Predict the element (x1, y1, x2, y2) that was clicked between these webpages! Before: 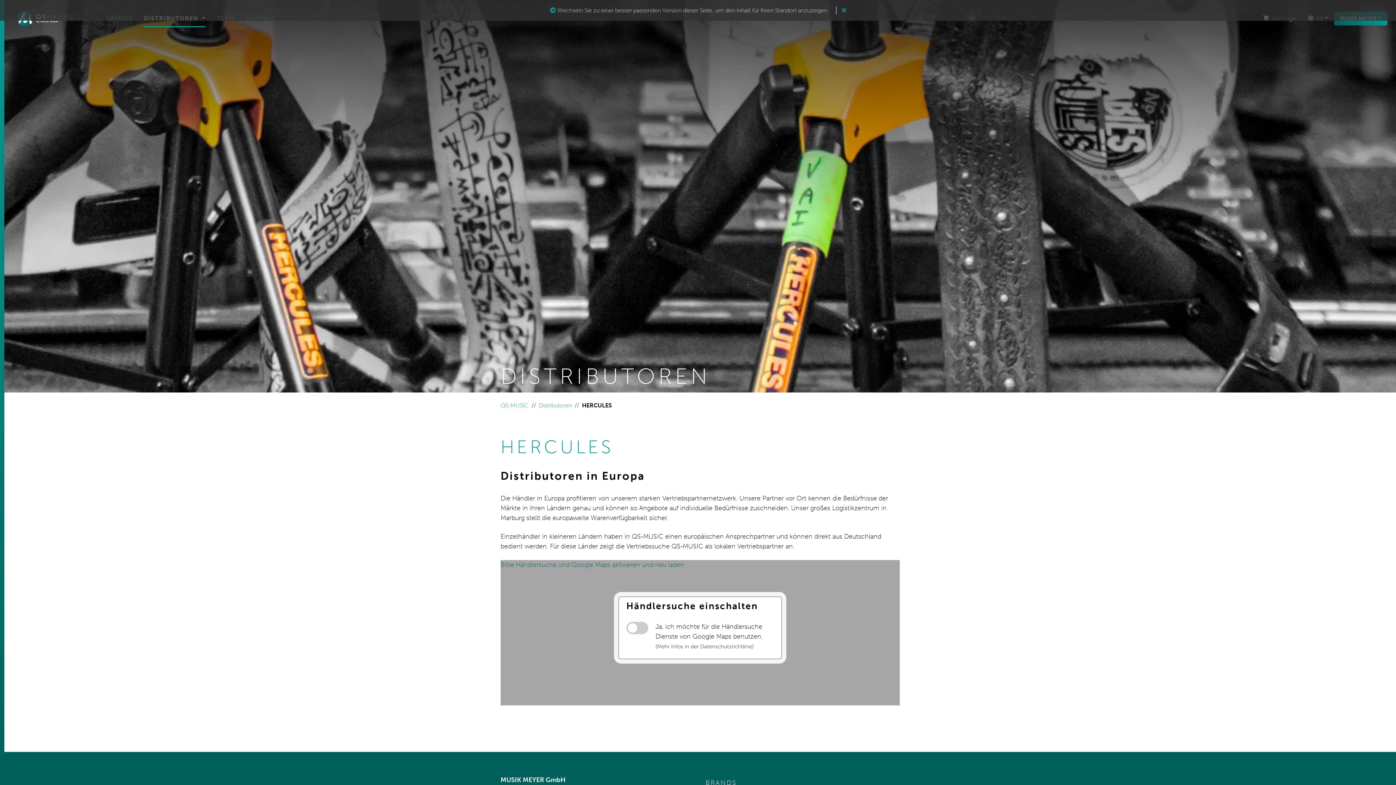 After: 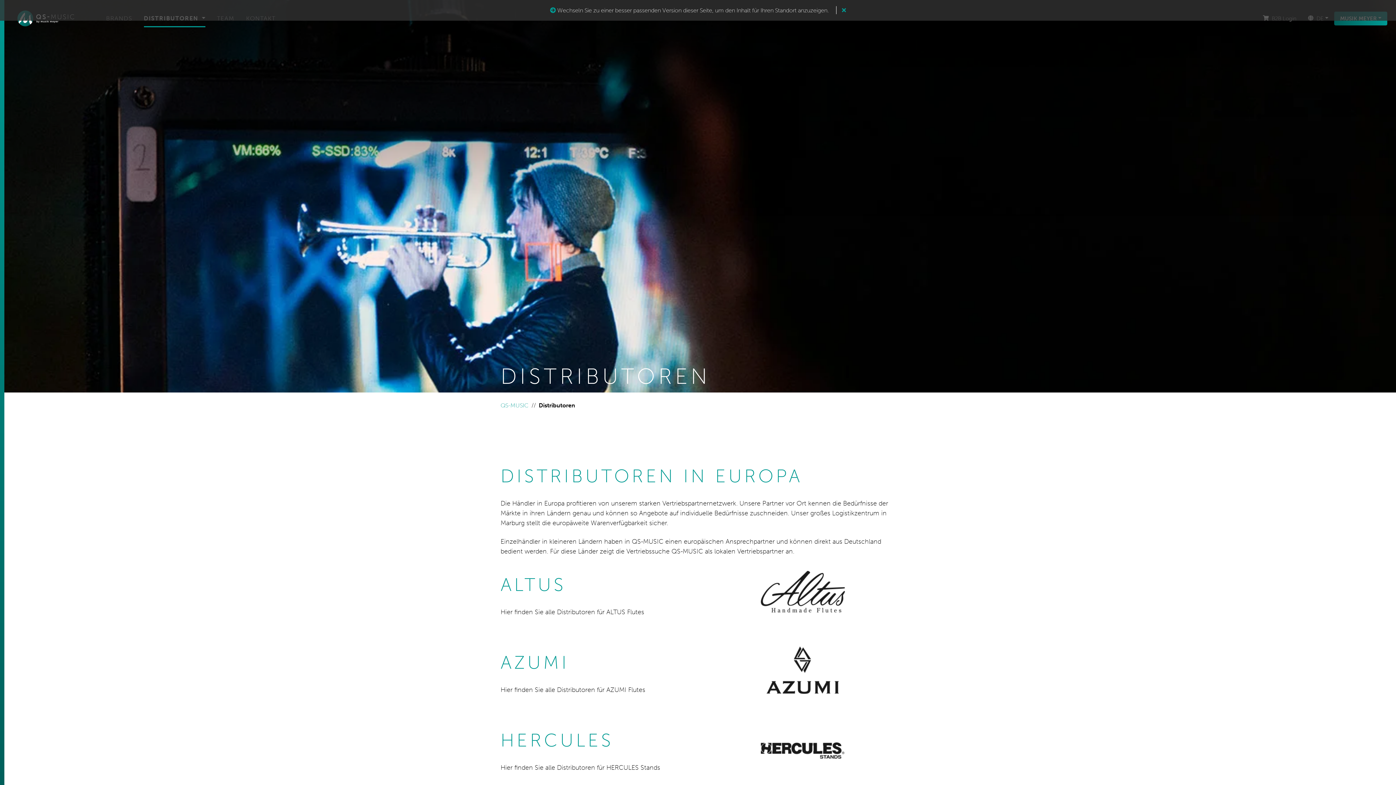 Action: bbox: (538, 401, 572, 410) label: Distributoren